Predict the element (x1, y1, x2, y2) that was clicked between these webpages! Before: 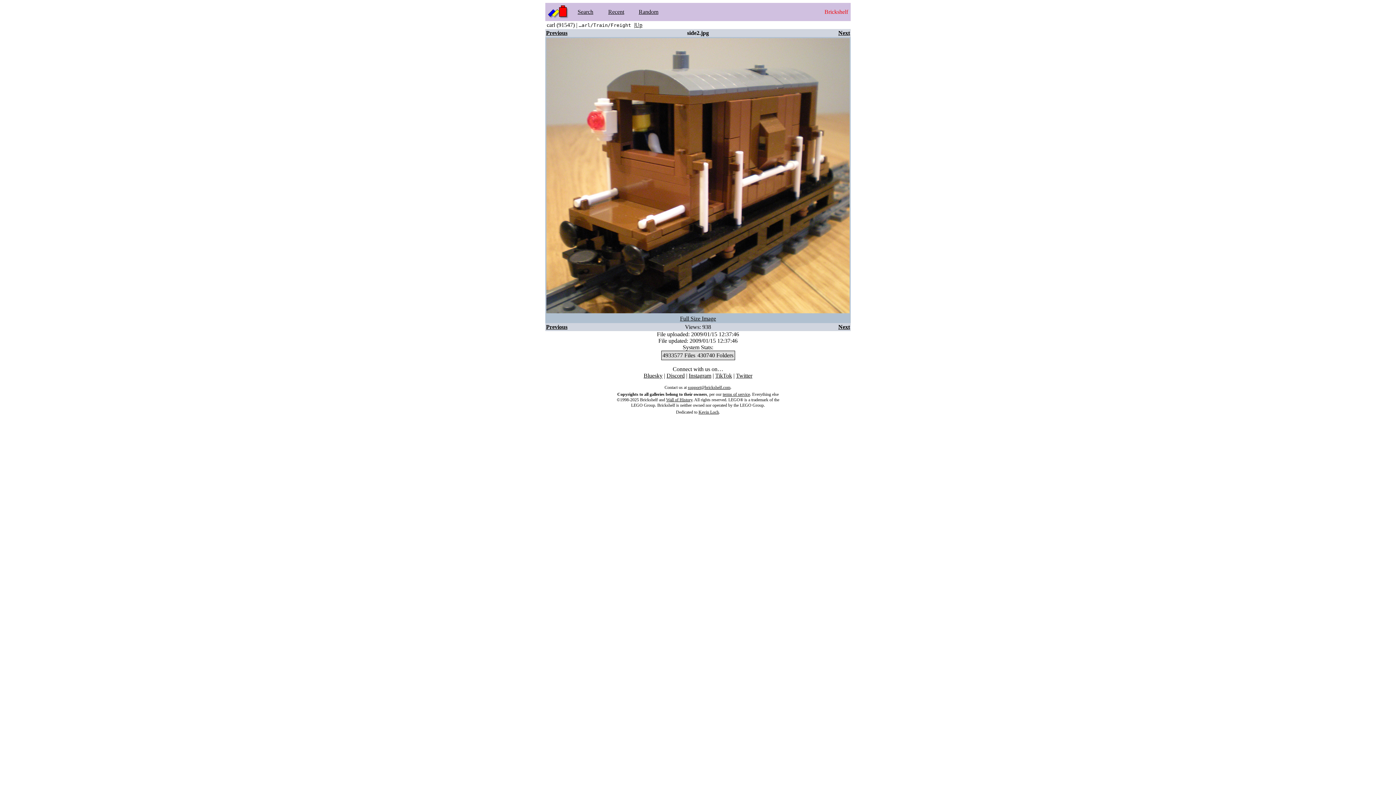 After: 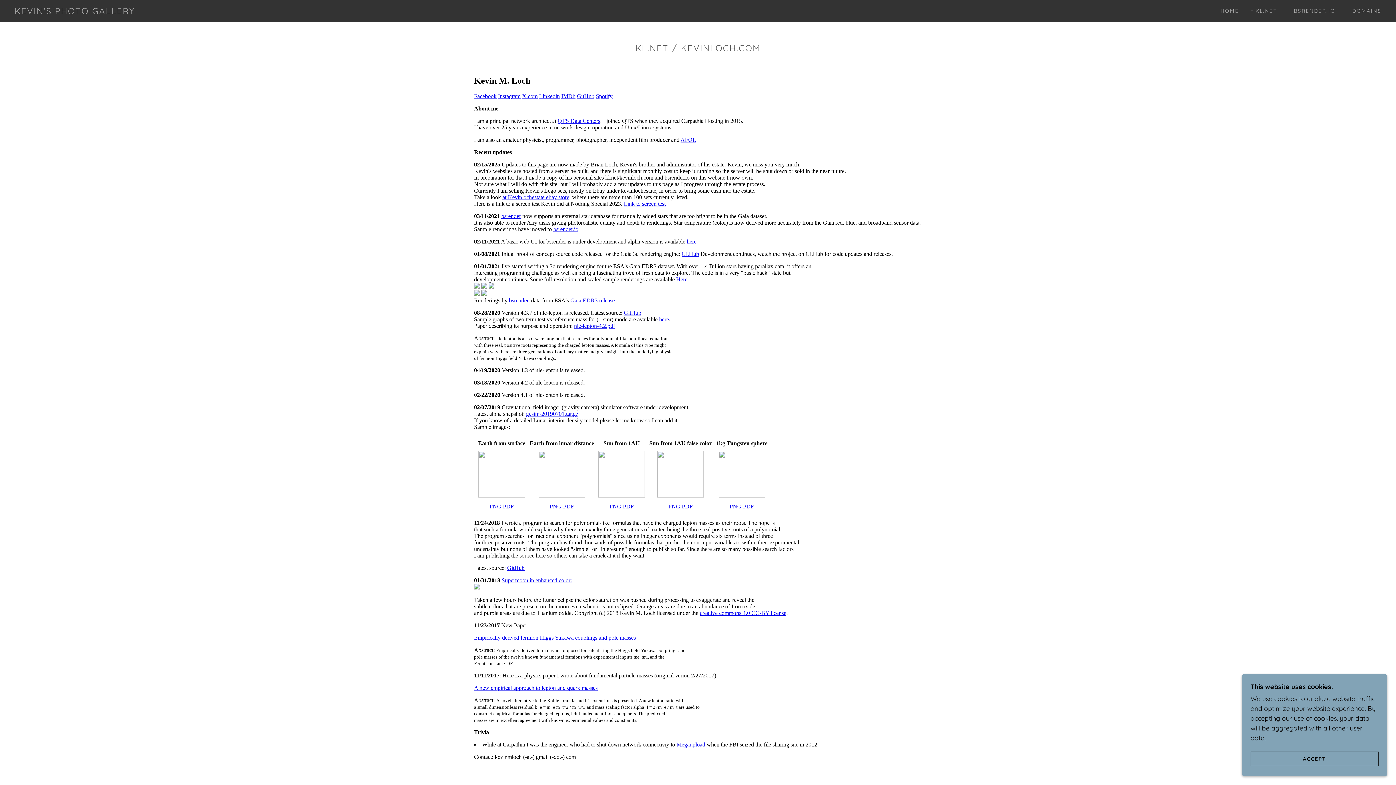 Action: label: Kevin Loch bbox: (698, 409, 719, 414)